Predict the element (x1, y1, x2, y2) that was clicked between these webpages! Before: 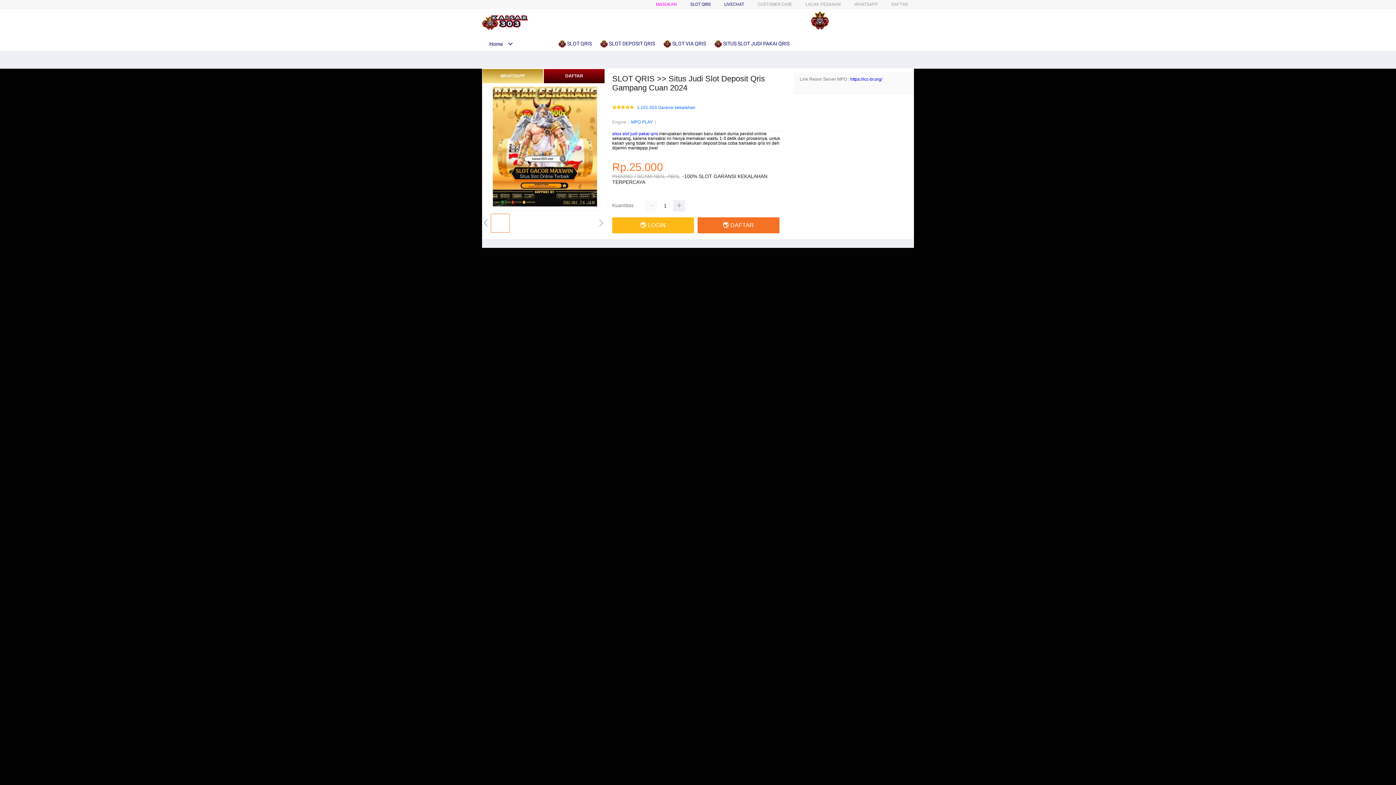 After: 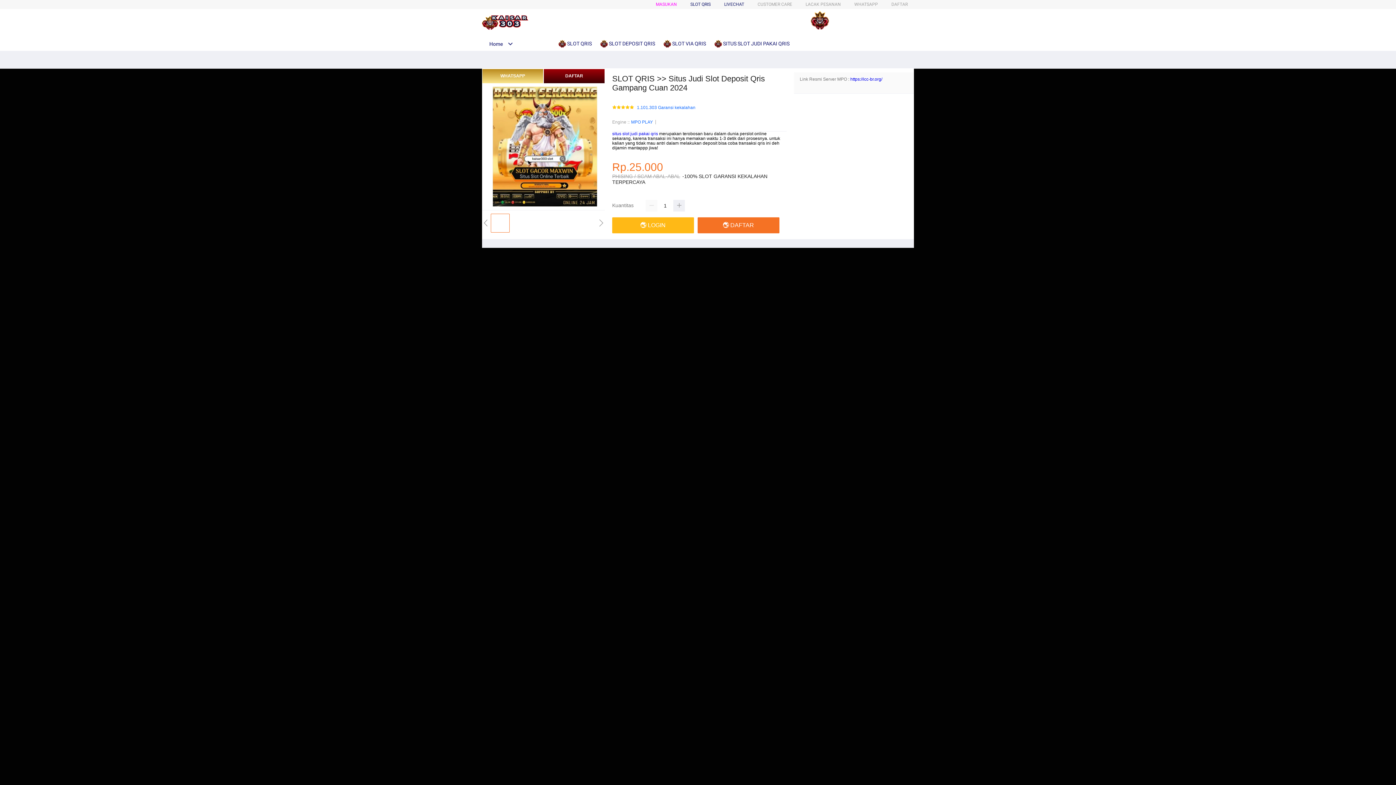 Action: label:  SLOT DEPOSIT QRIS bbox: (600, 36, 658, 50)